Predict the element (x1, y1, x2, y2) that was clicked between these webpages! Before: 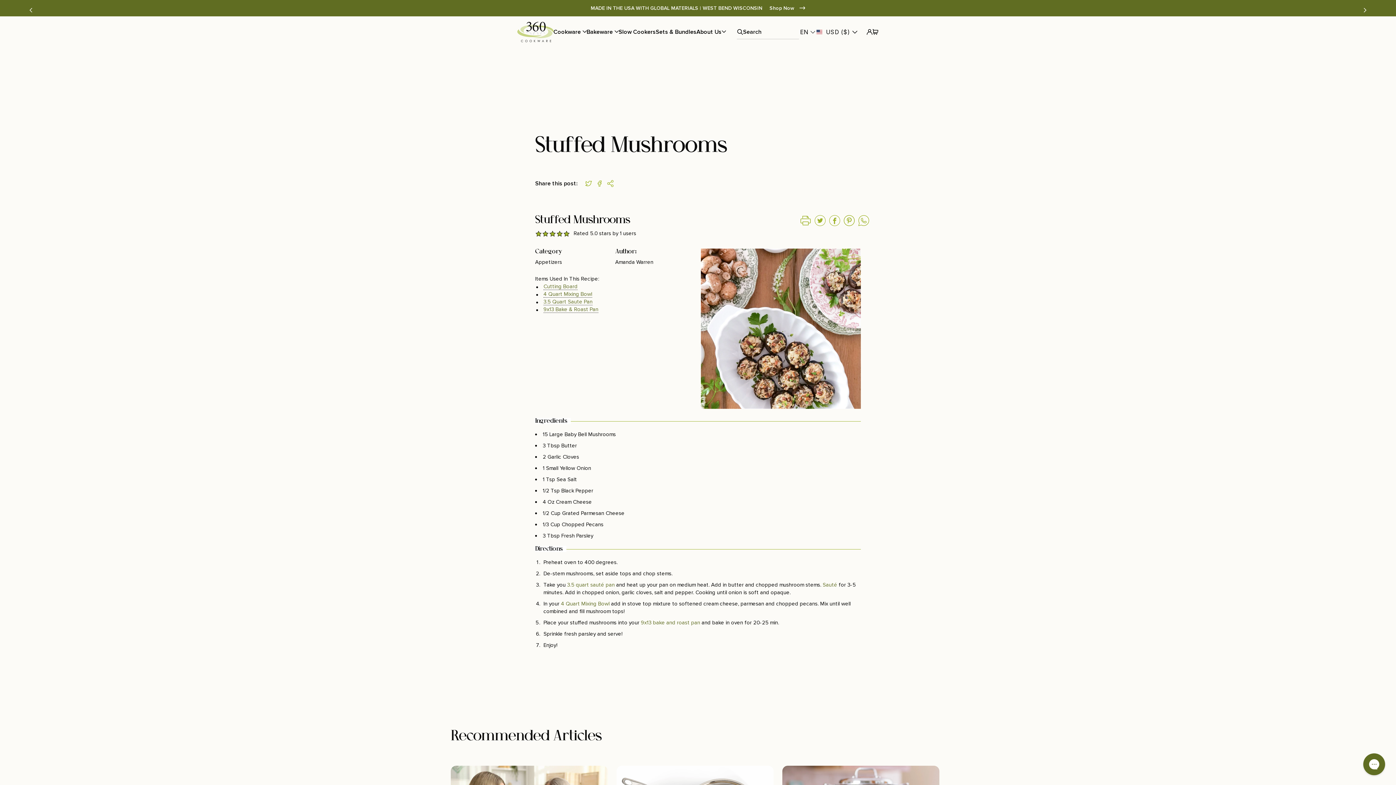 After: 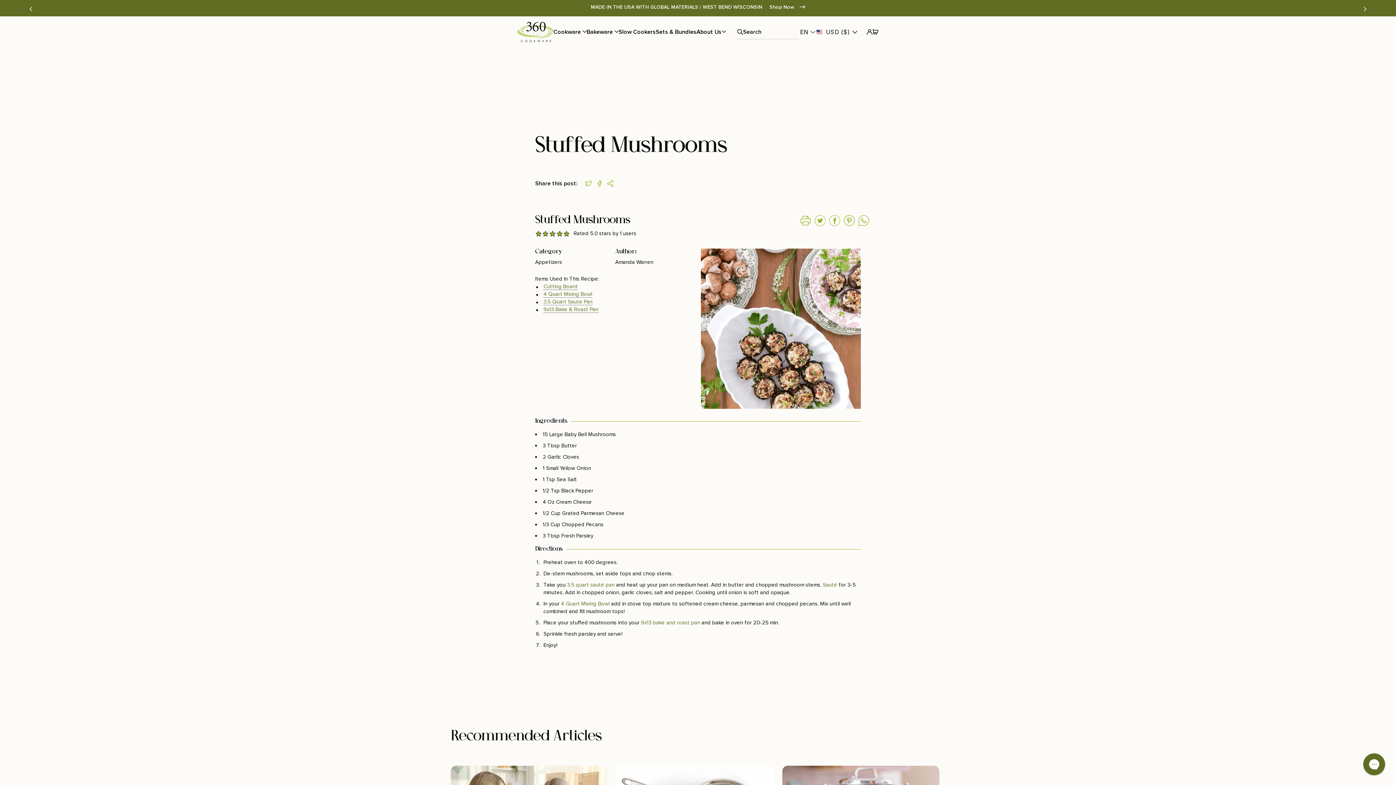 Action: bbox: (21, 0, 40, 19) label: Previous slide